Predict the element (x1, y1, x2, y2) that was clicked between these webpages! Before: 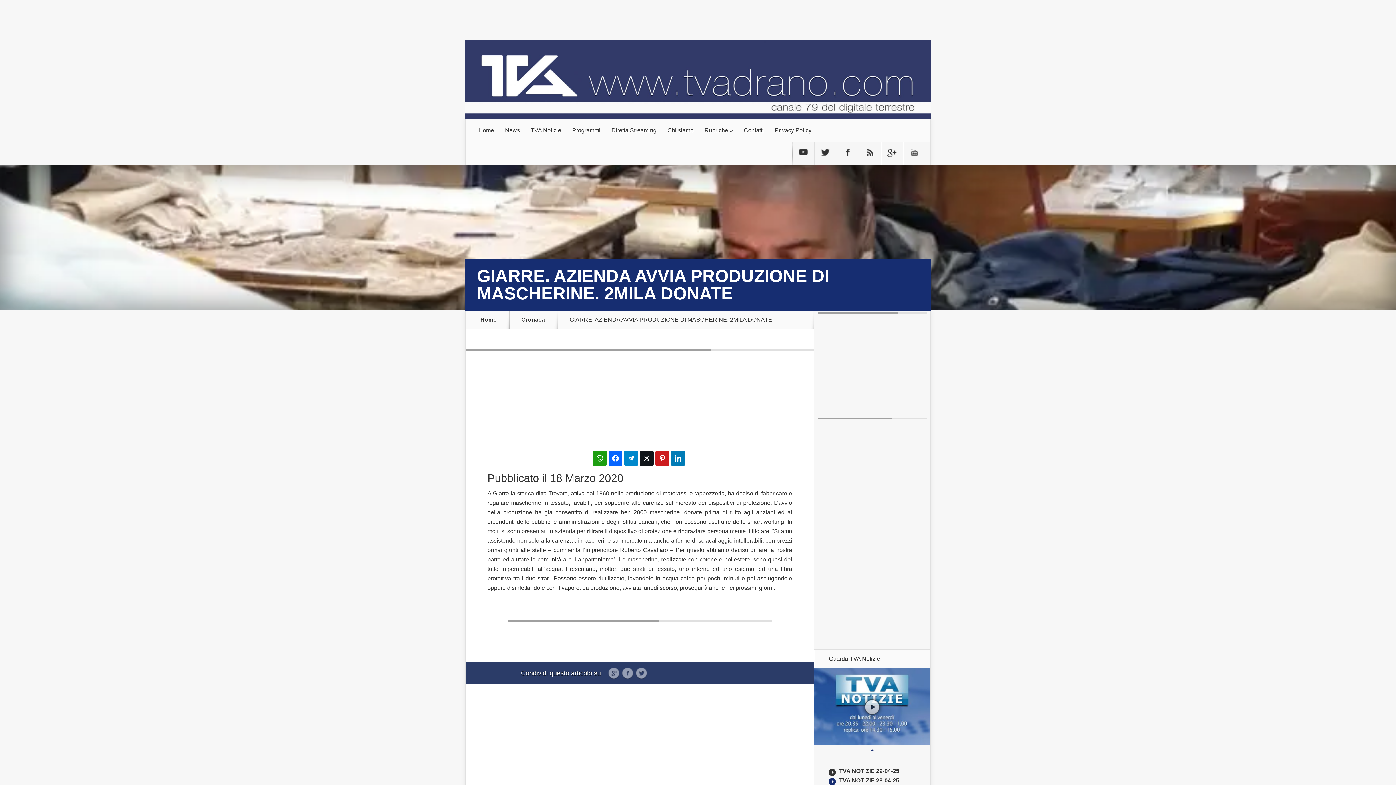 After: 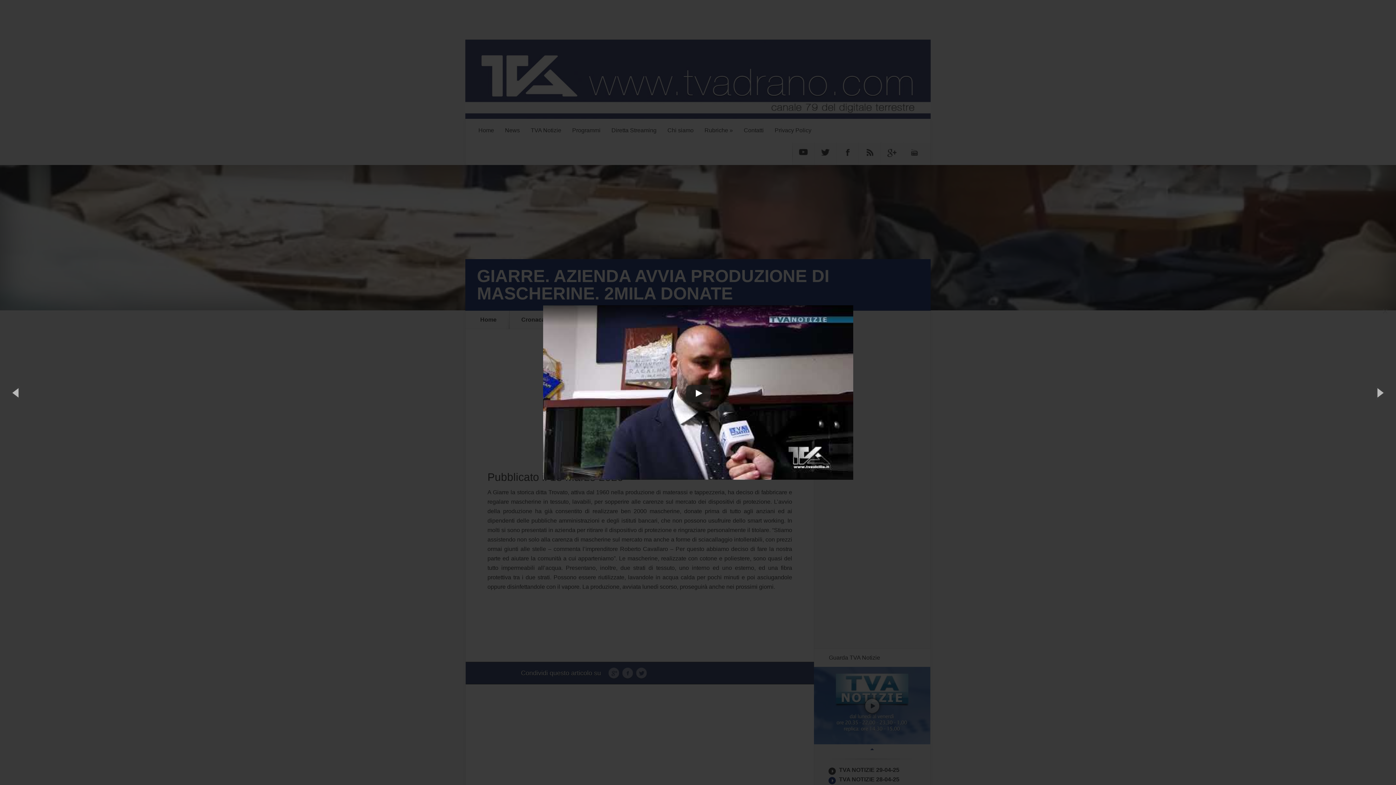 Action: bbox: (860, 475, 884, 500)